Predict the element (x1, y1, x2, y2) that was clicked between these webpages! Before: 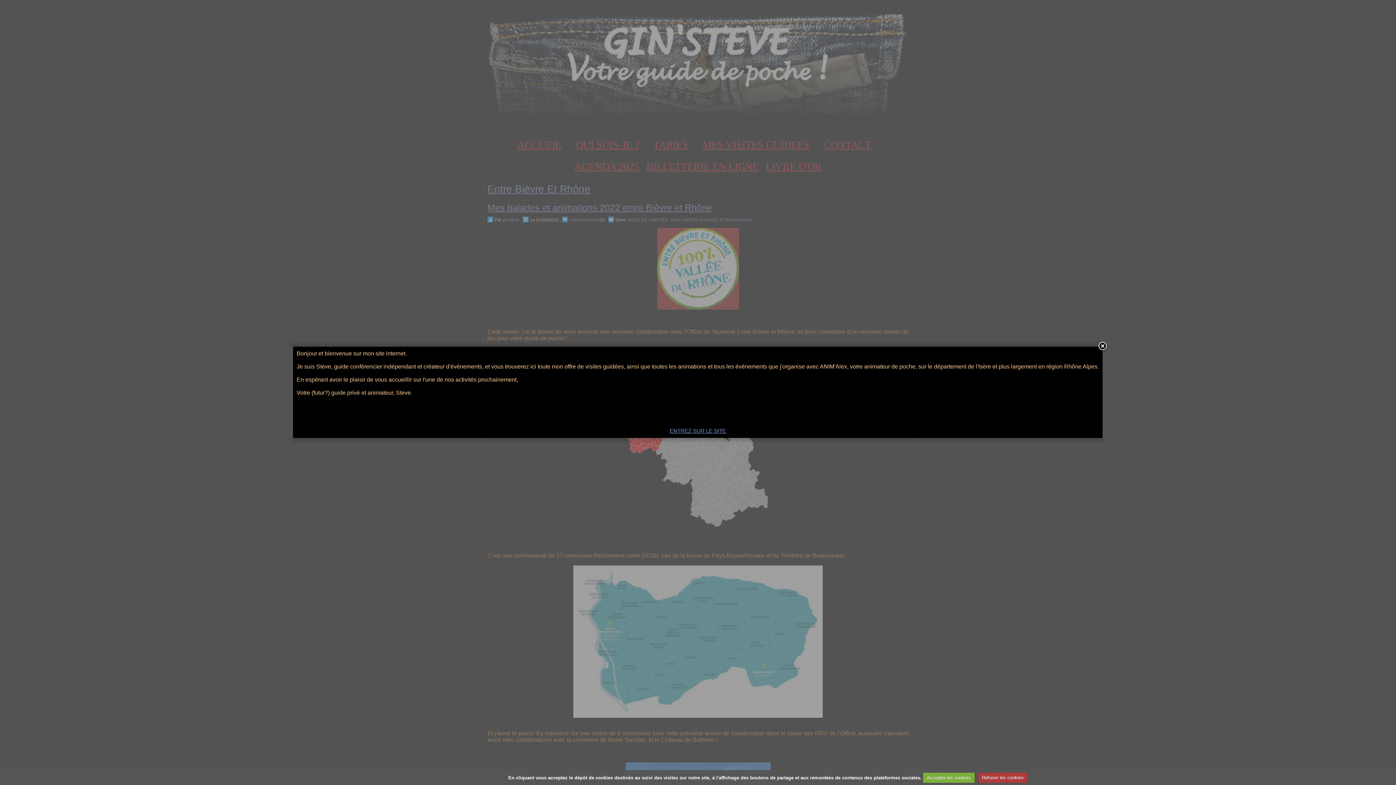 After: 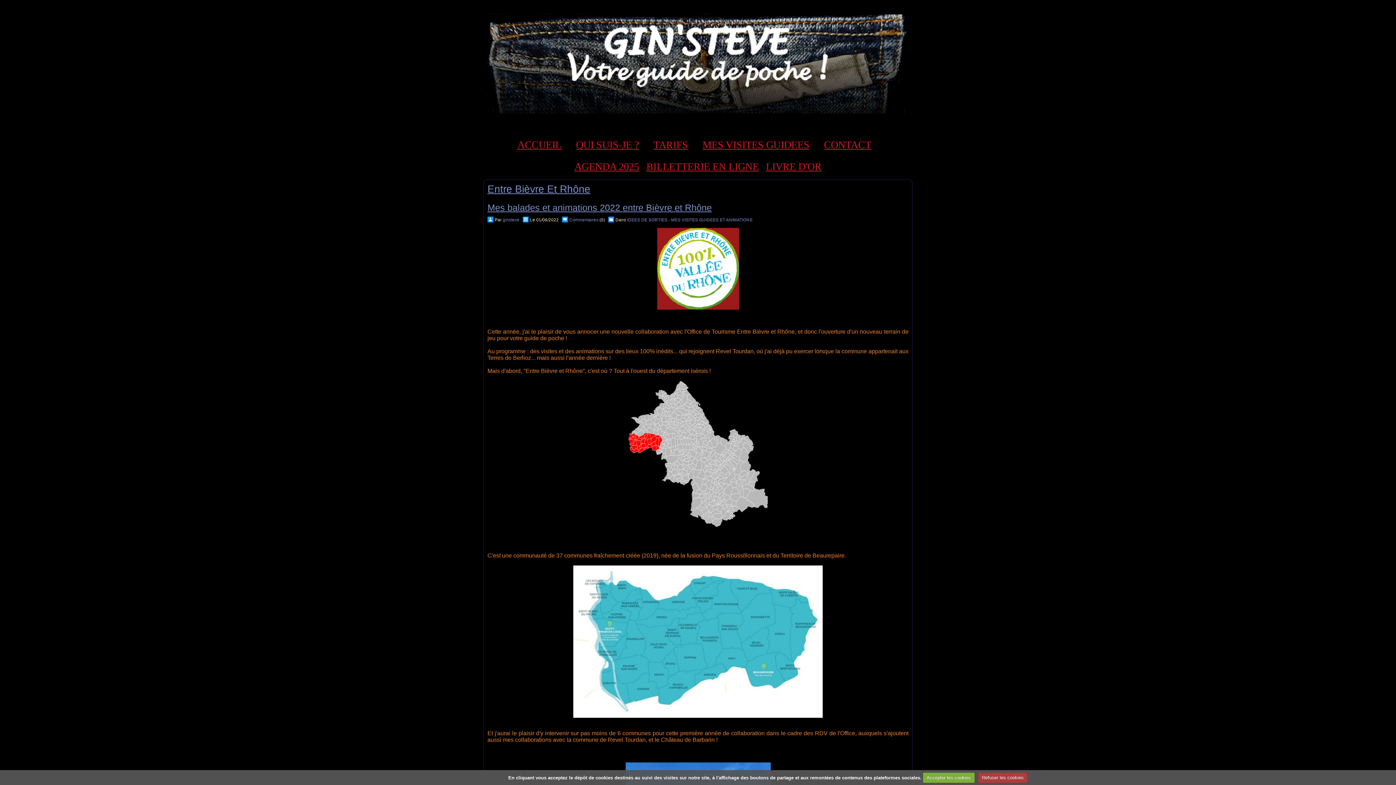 Action: bbox: (1097, 341, 1108, 352)